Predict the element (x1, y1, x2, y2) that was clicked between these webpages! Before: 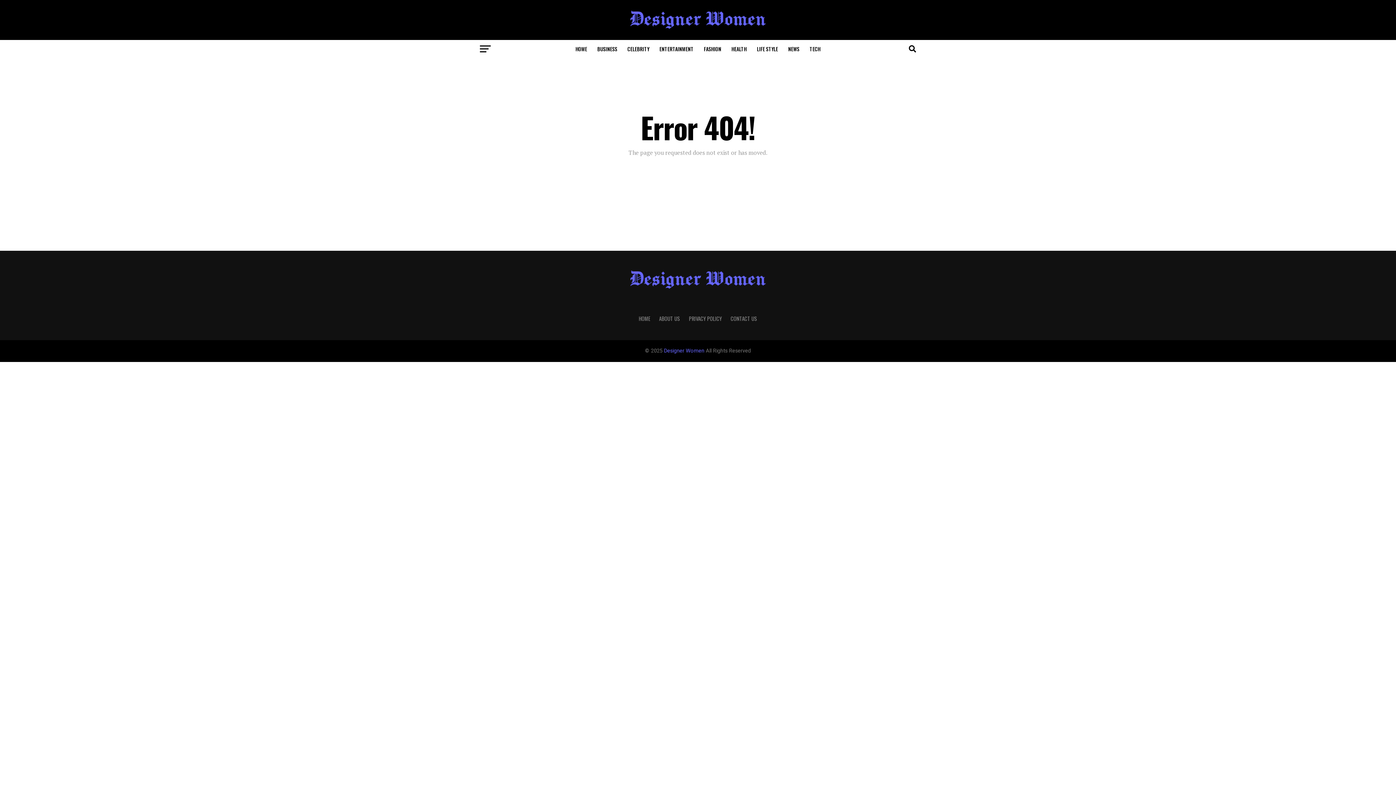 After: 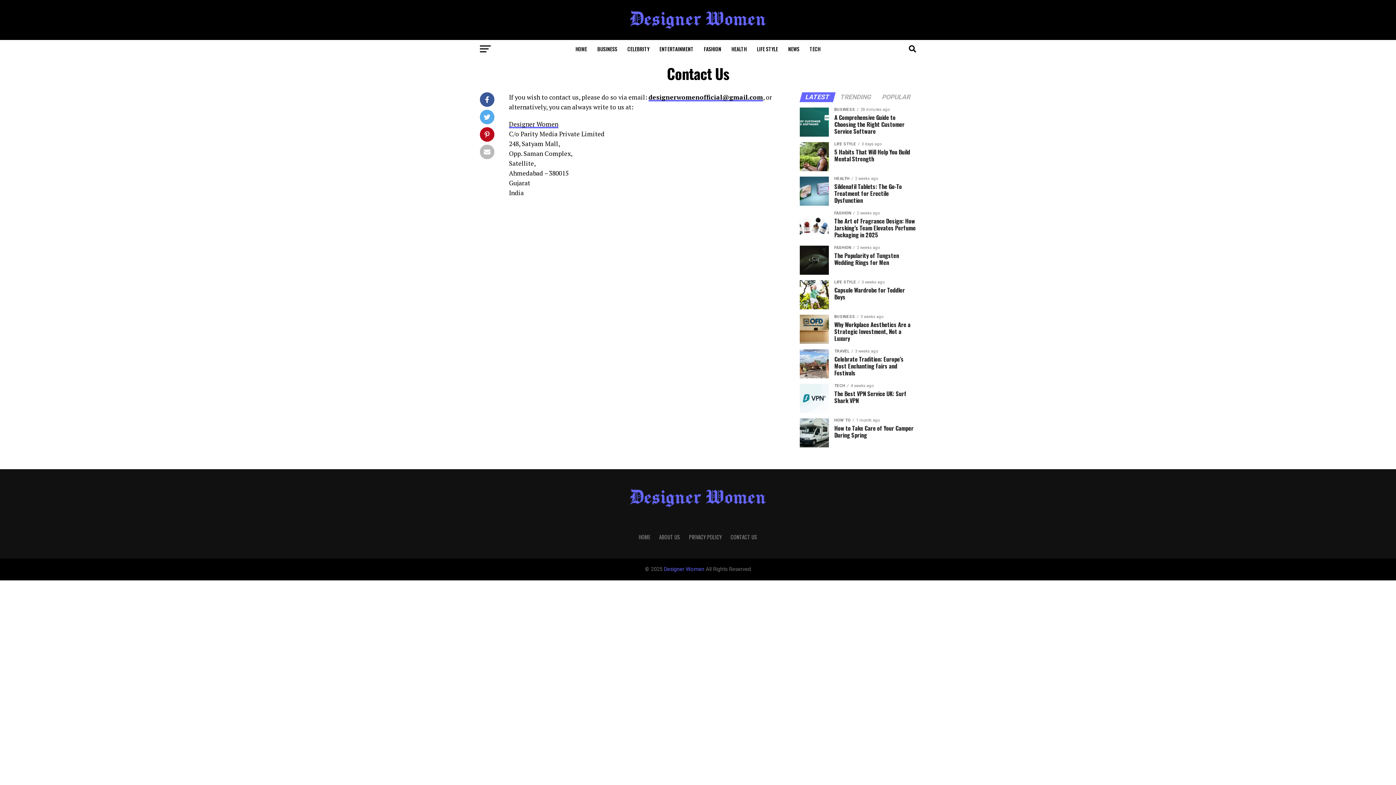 Action: bbox: (730, 314, 757, 322) label: CONTACT US